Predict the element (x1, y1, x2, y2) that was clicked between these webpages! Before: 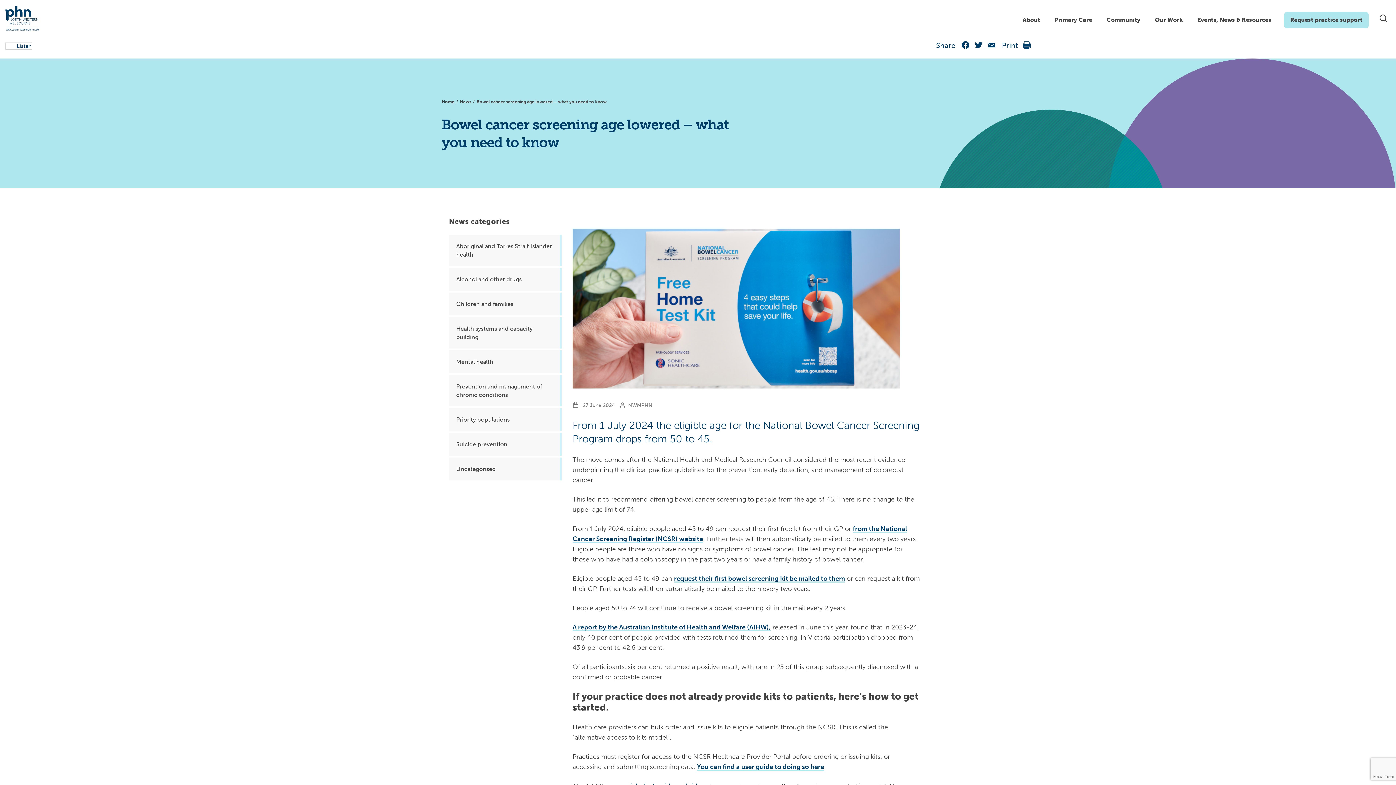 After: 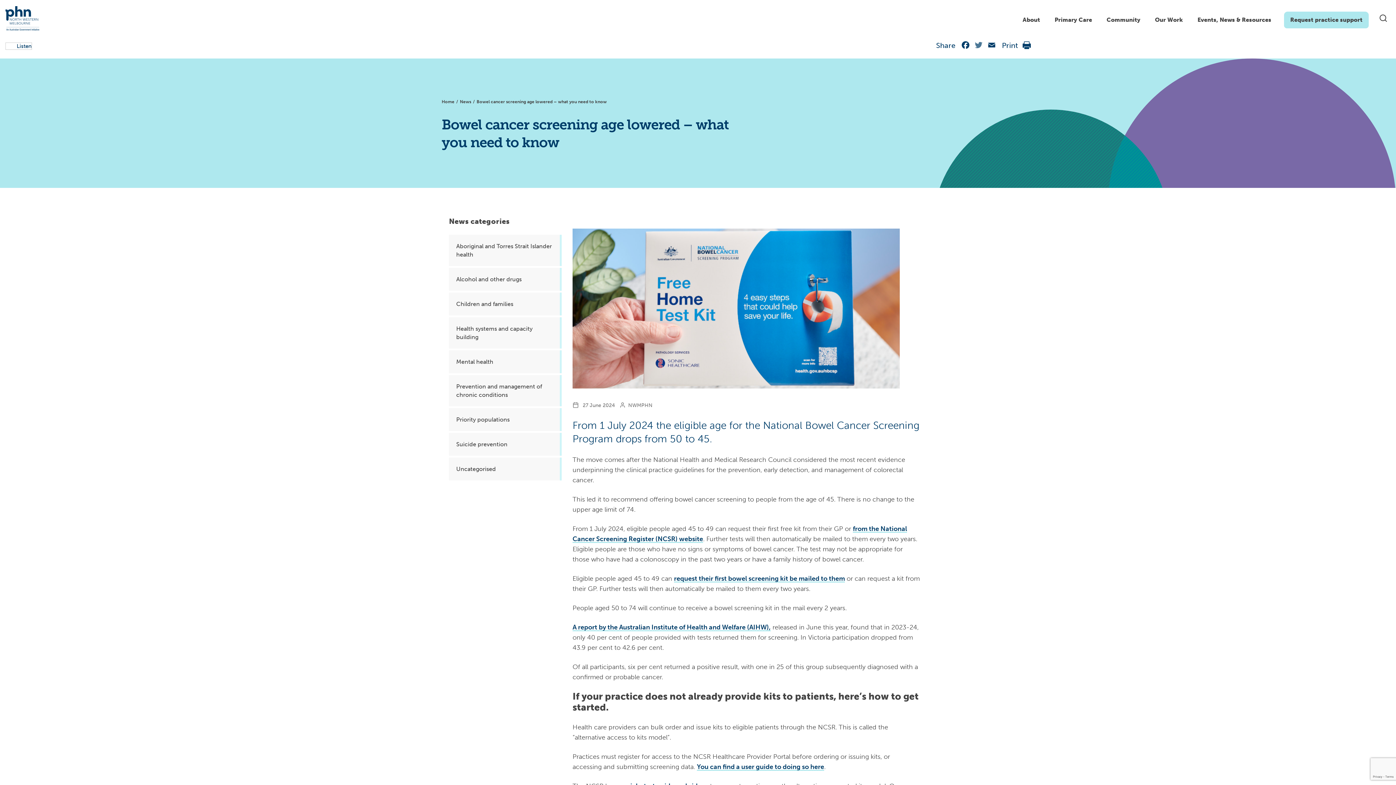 Action: label: Twitter bbox: (972, 40, 985, 53)